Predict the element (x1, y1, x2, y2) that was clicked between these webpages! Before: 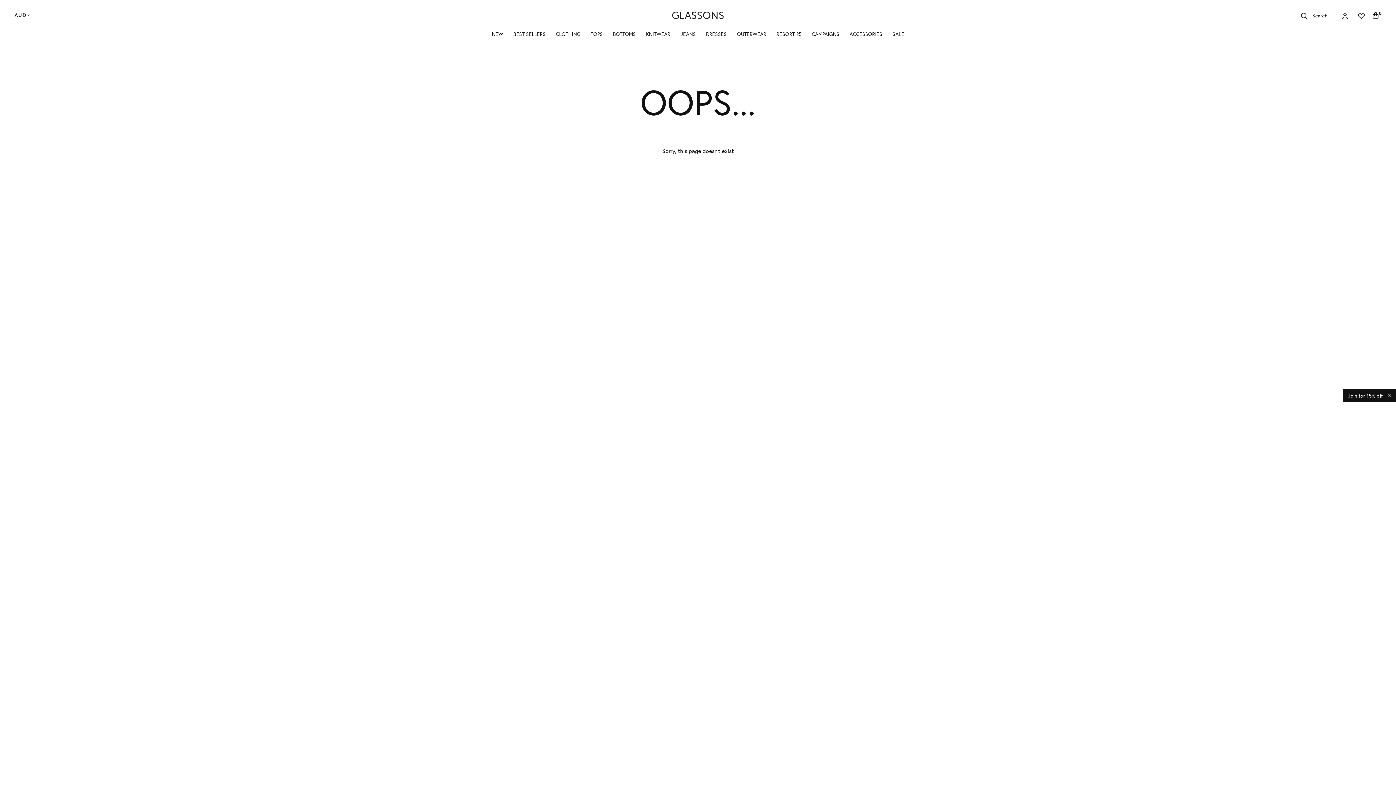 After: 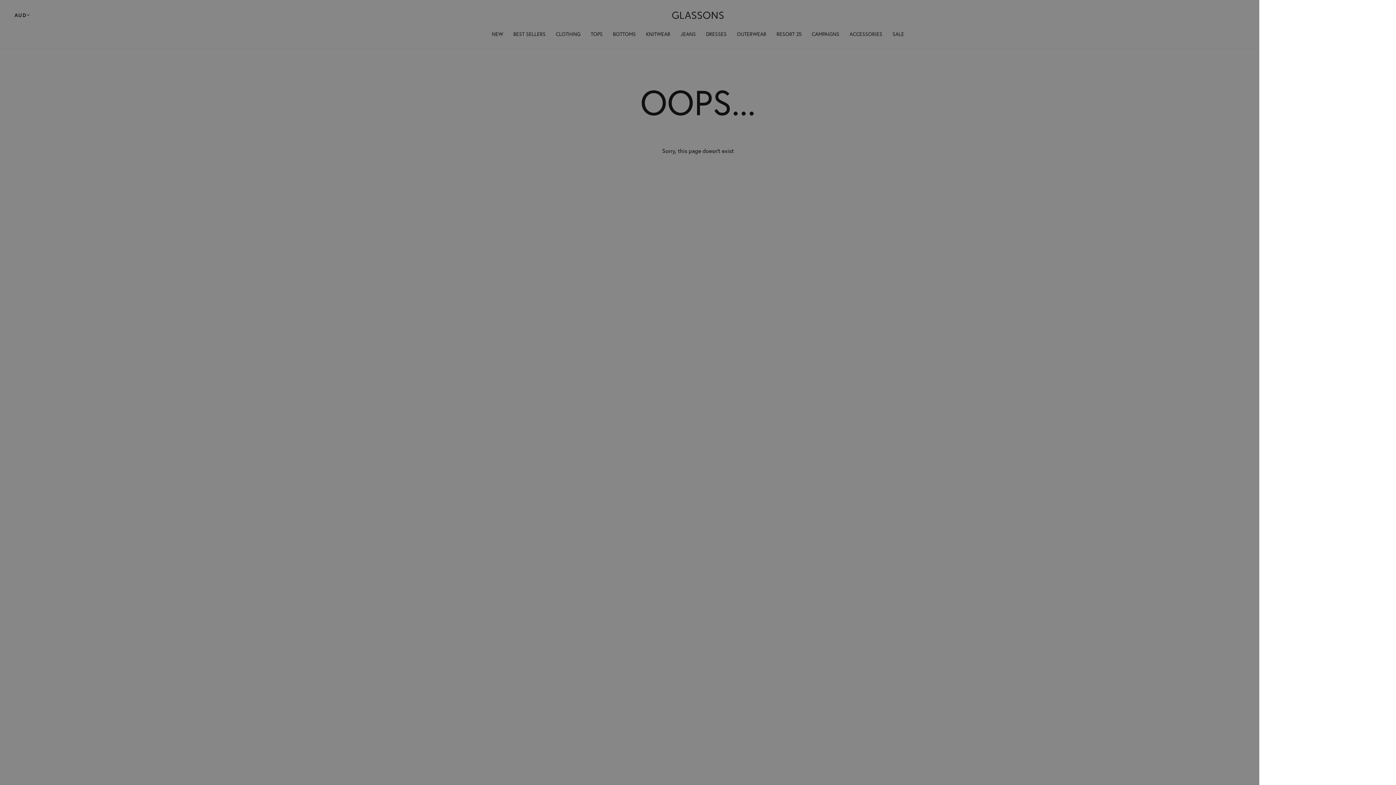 Action: bbox: (1370, 10, 1381, 20) label: 0